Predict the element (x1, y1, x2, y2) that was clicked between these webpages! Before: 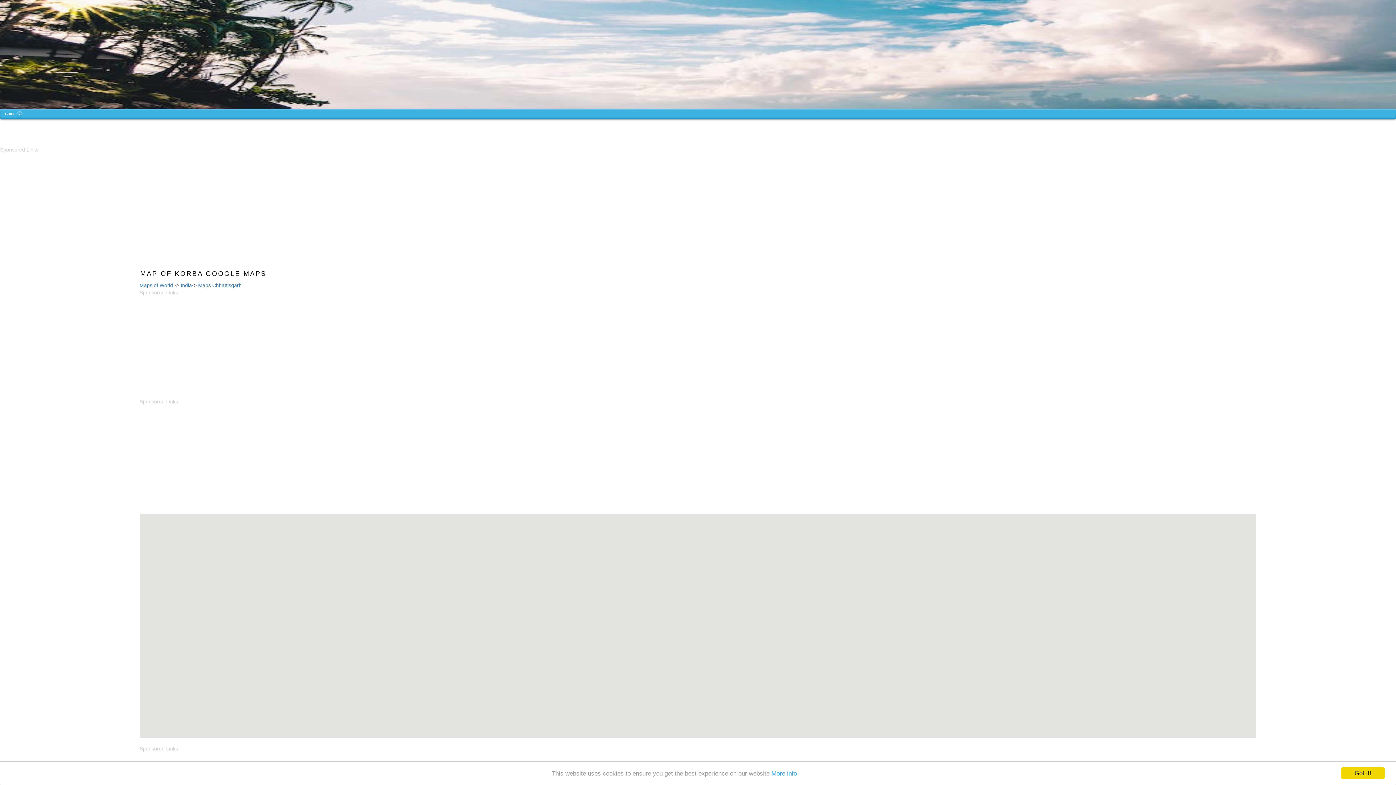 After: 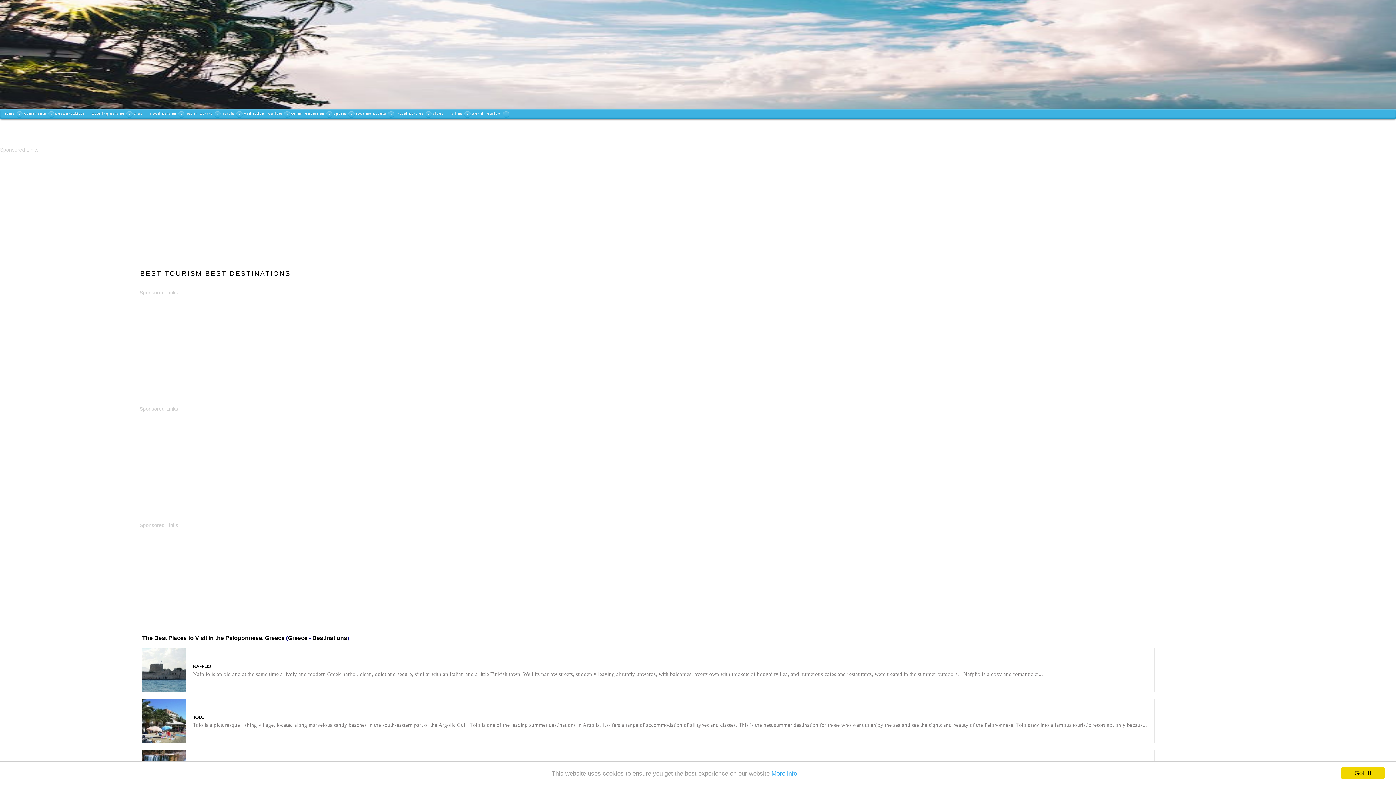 Action: label: Home bbox: (0, 108, 20, 119)